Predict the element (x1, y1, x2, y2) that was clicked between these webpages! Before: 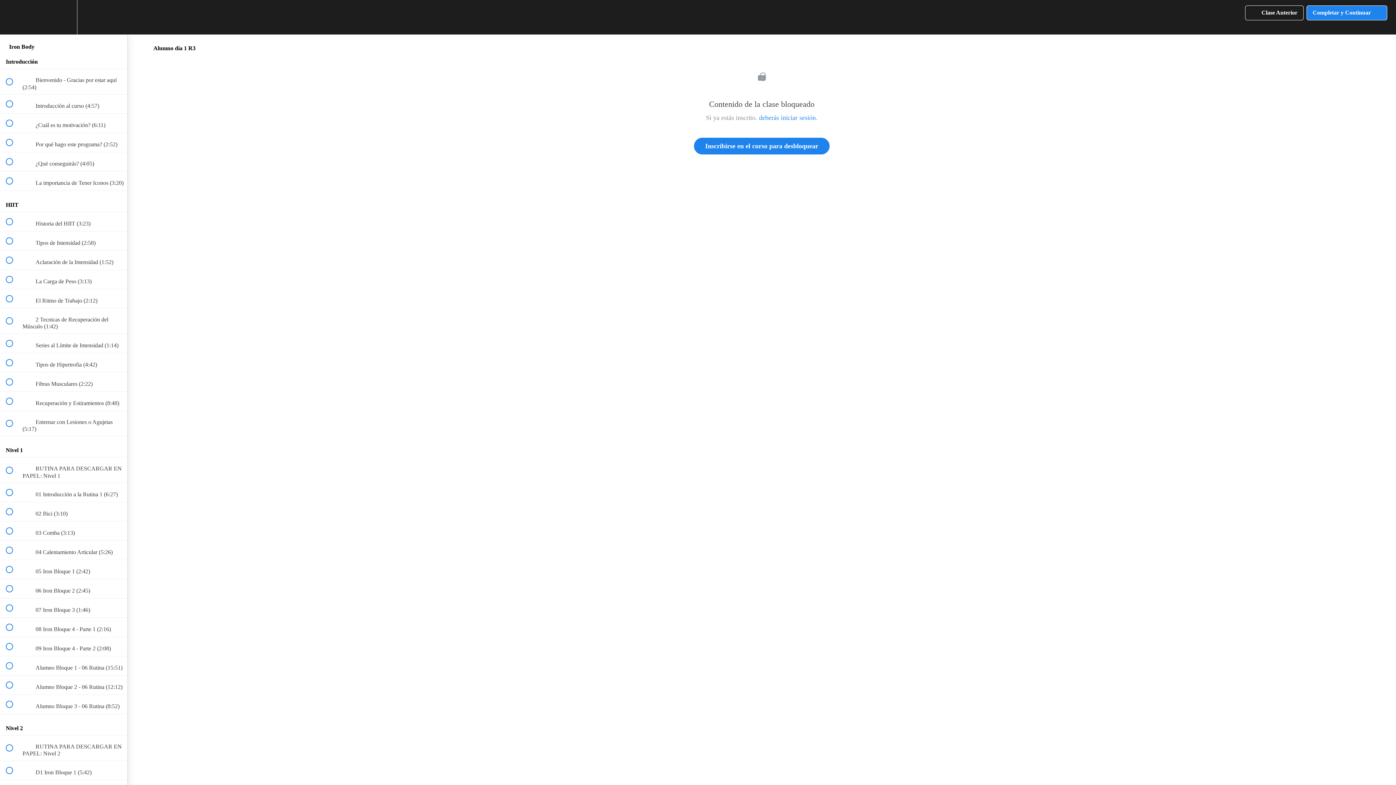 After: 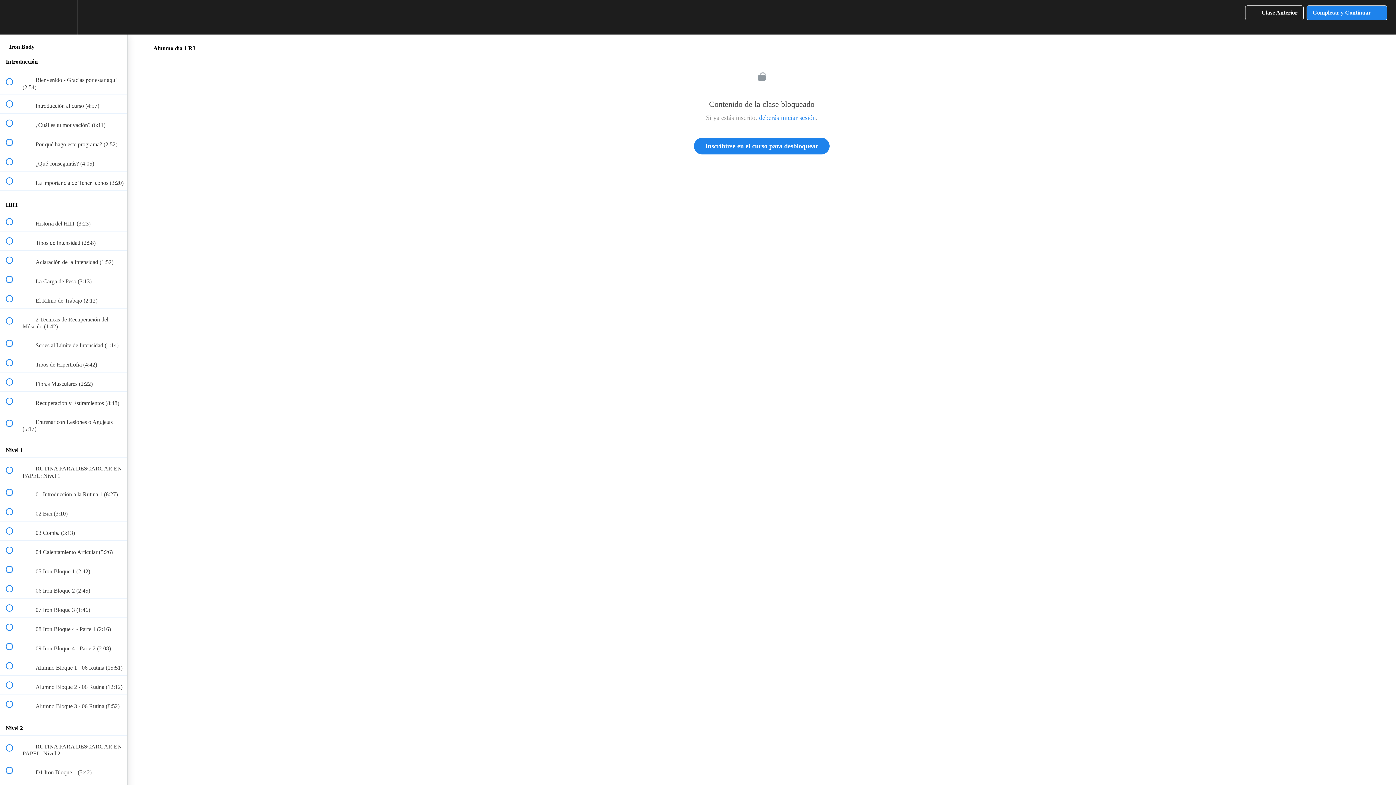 Action: bbox: (1245, 5, 1304, 20) label:  
Clase Anterior